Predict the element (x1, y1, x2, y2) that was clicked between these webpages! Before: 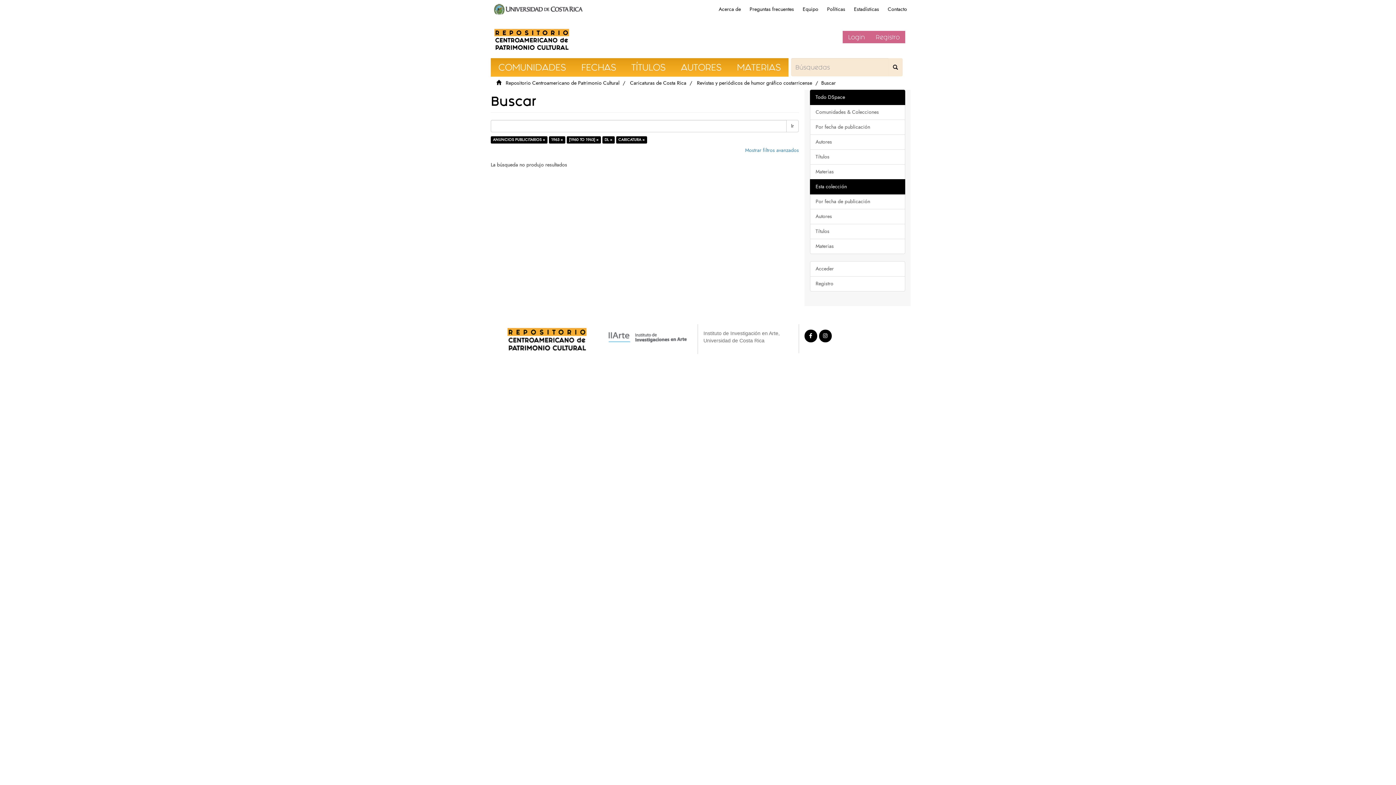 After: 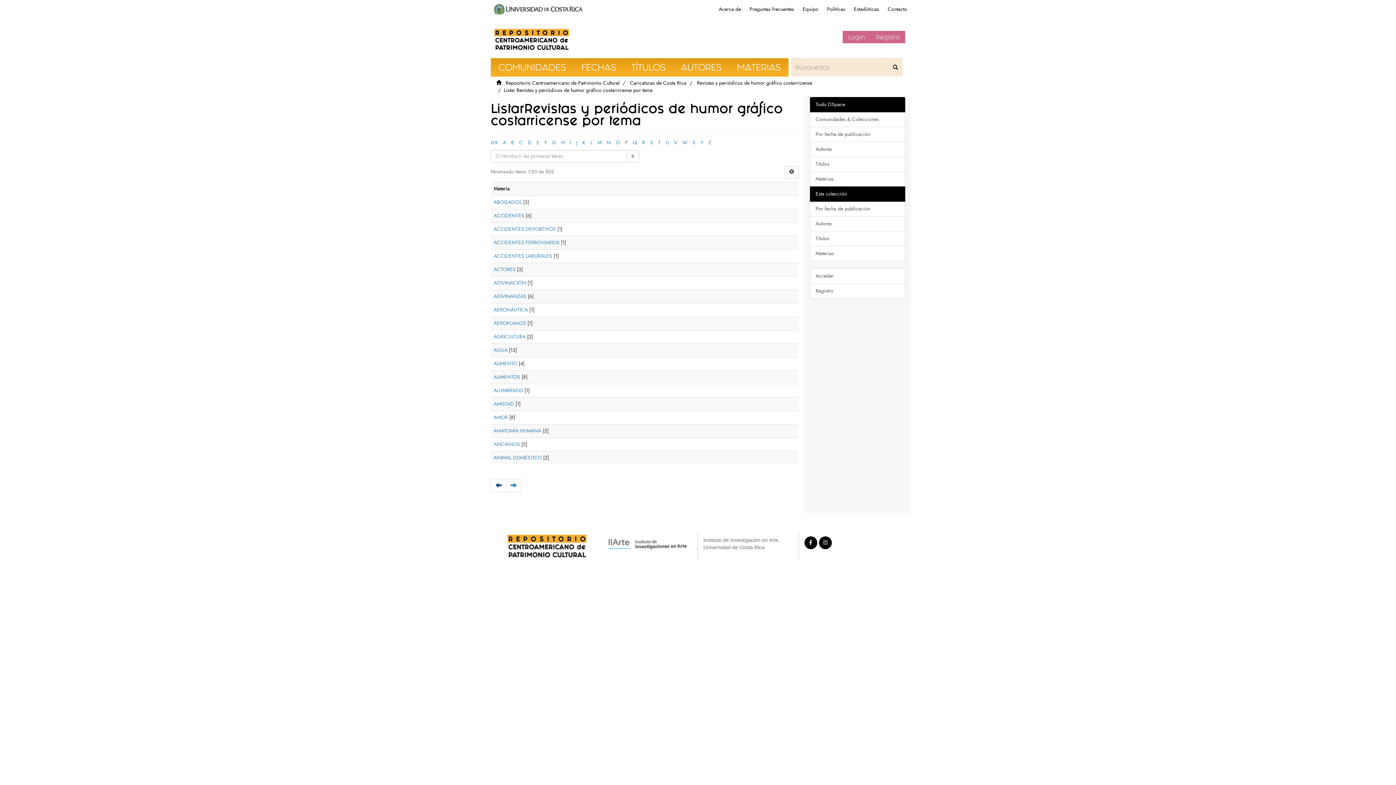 Action: label: Materias bbox: (810, 238, 905, 254)